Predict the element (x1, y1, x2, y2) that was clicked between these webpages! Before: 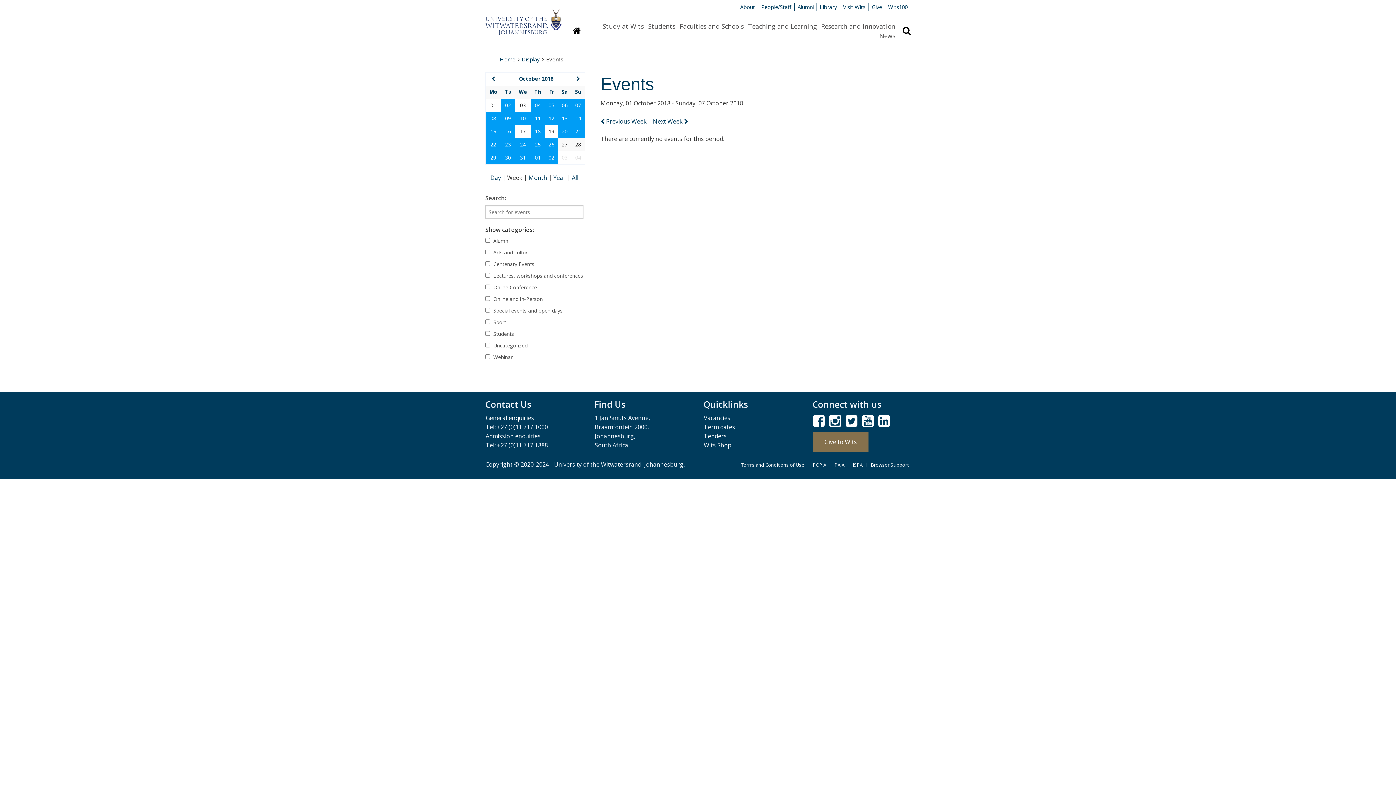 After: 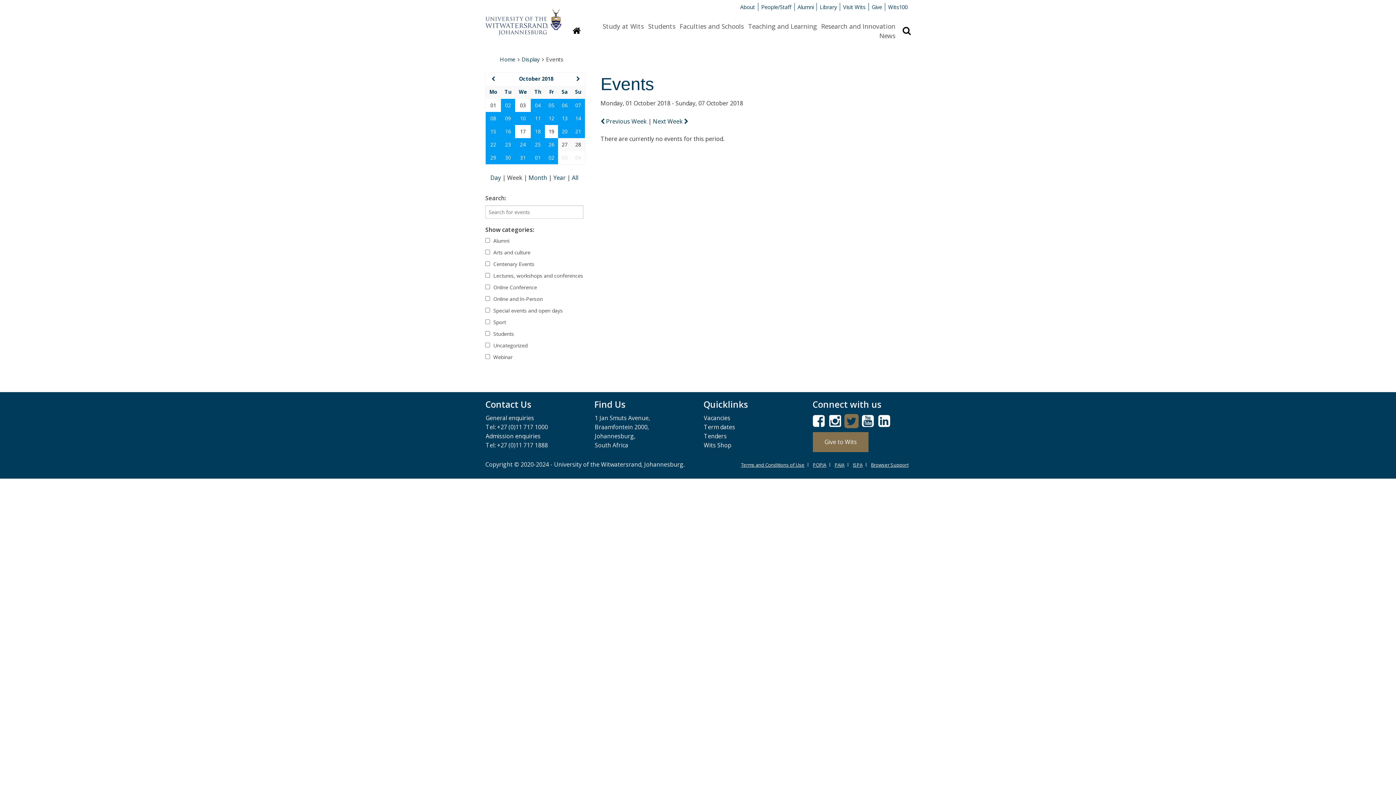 Action: bbox: (845, 419, 857, 427)